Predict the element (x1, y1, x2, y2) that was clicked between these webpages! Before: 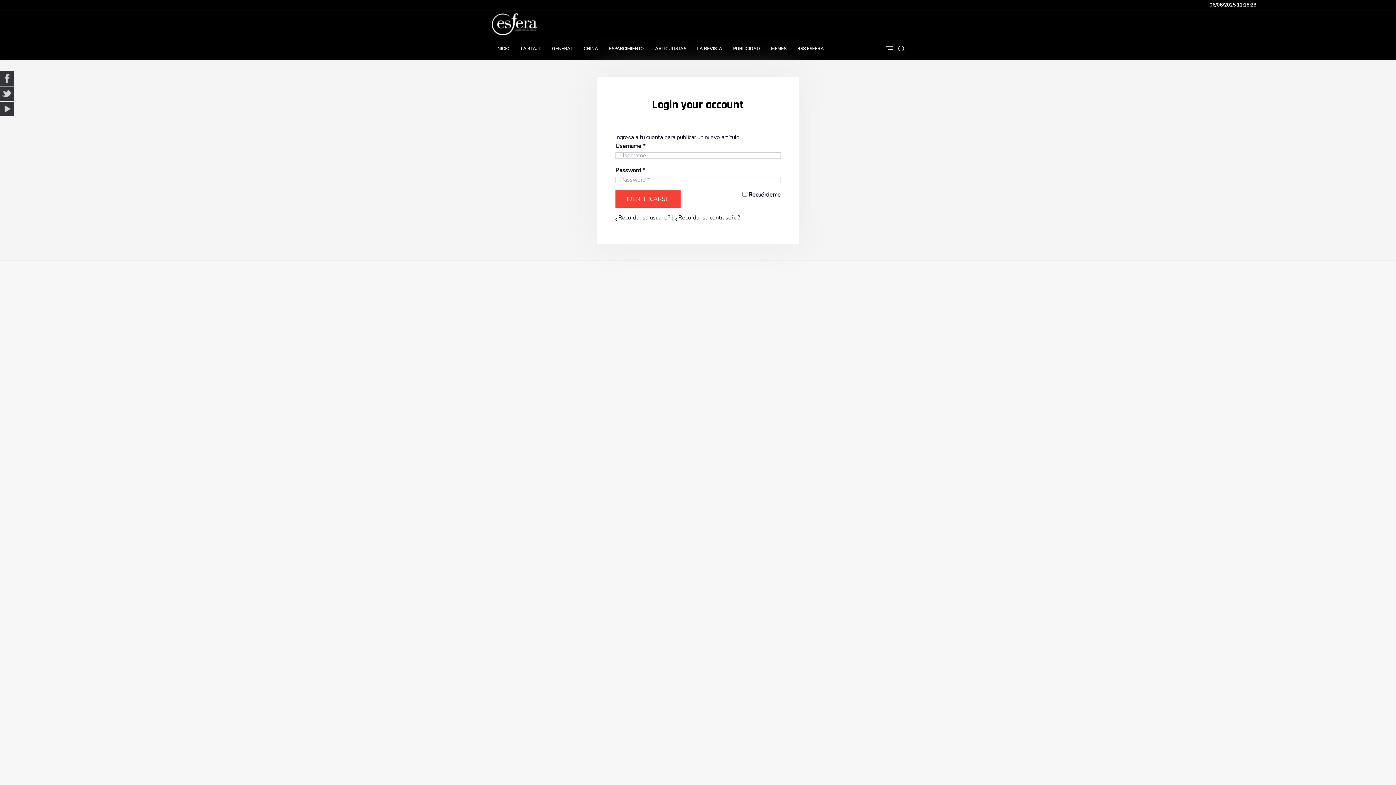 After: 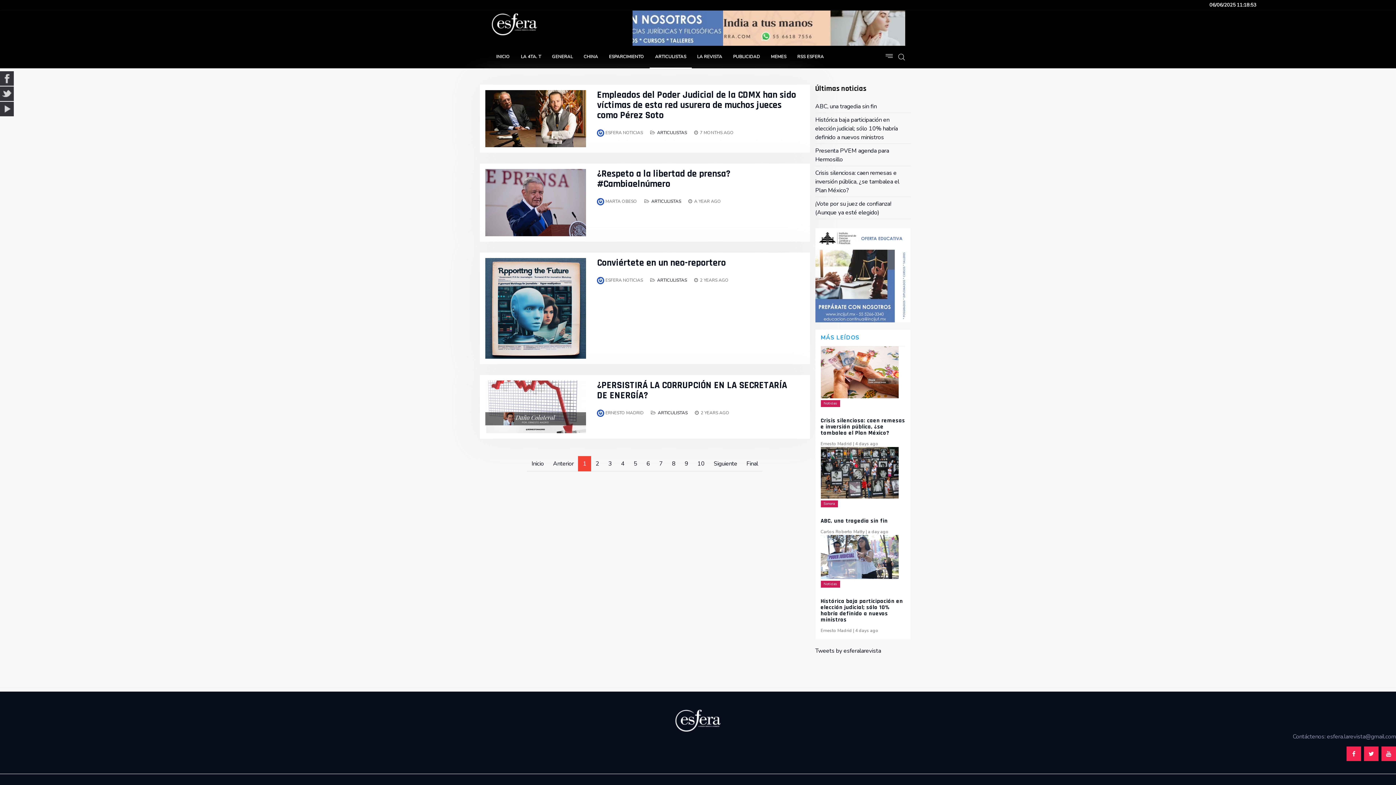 Action: bbox: (649, 37, 691, 60) label: ARTICULISTAS